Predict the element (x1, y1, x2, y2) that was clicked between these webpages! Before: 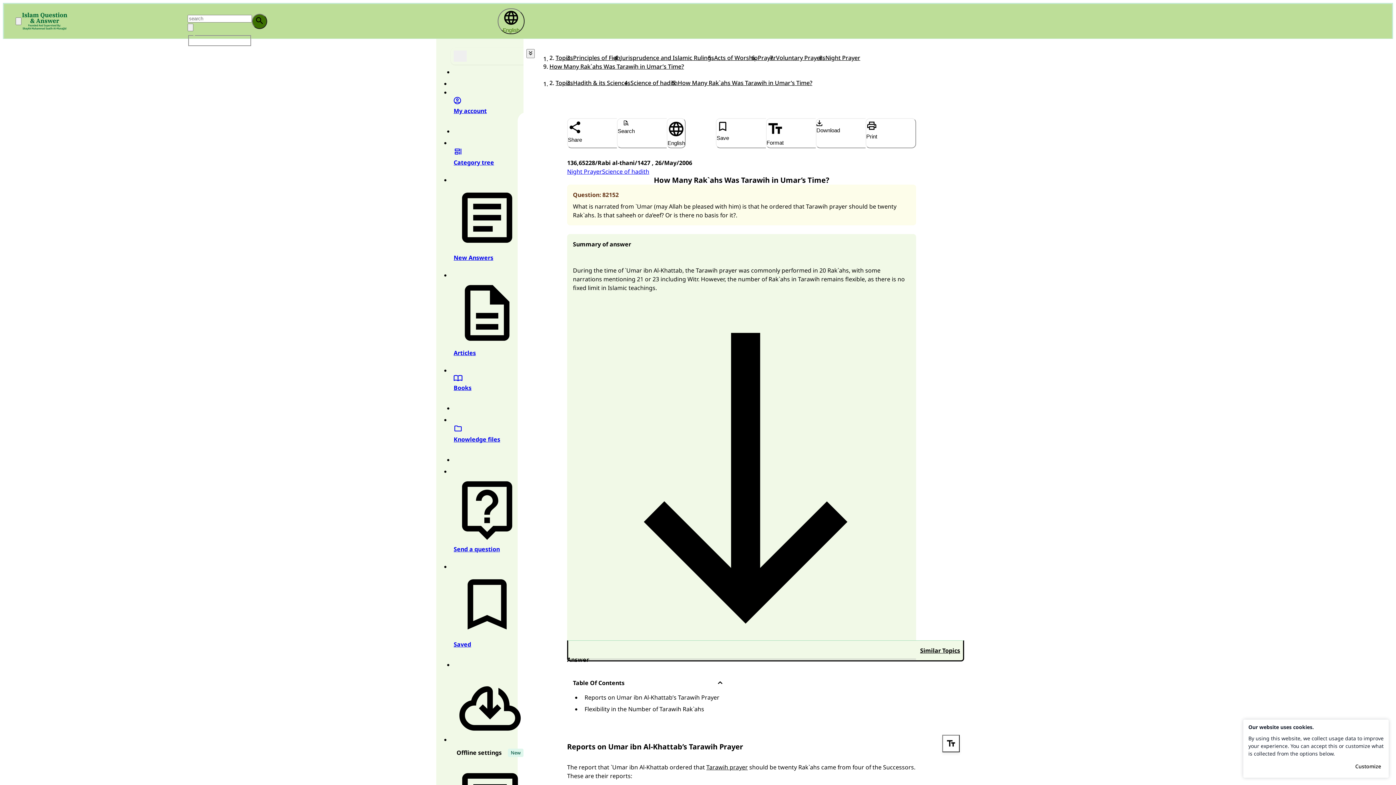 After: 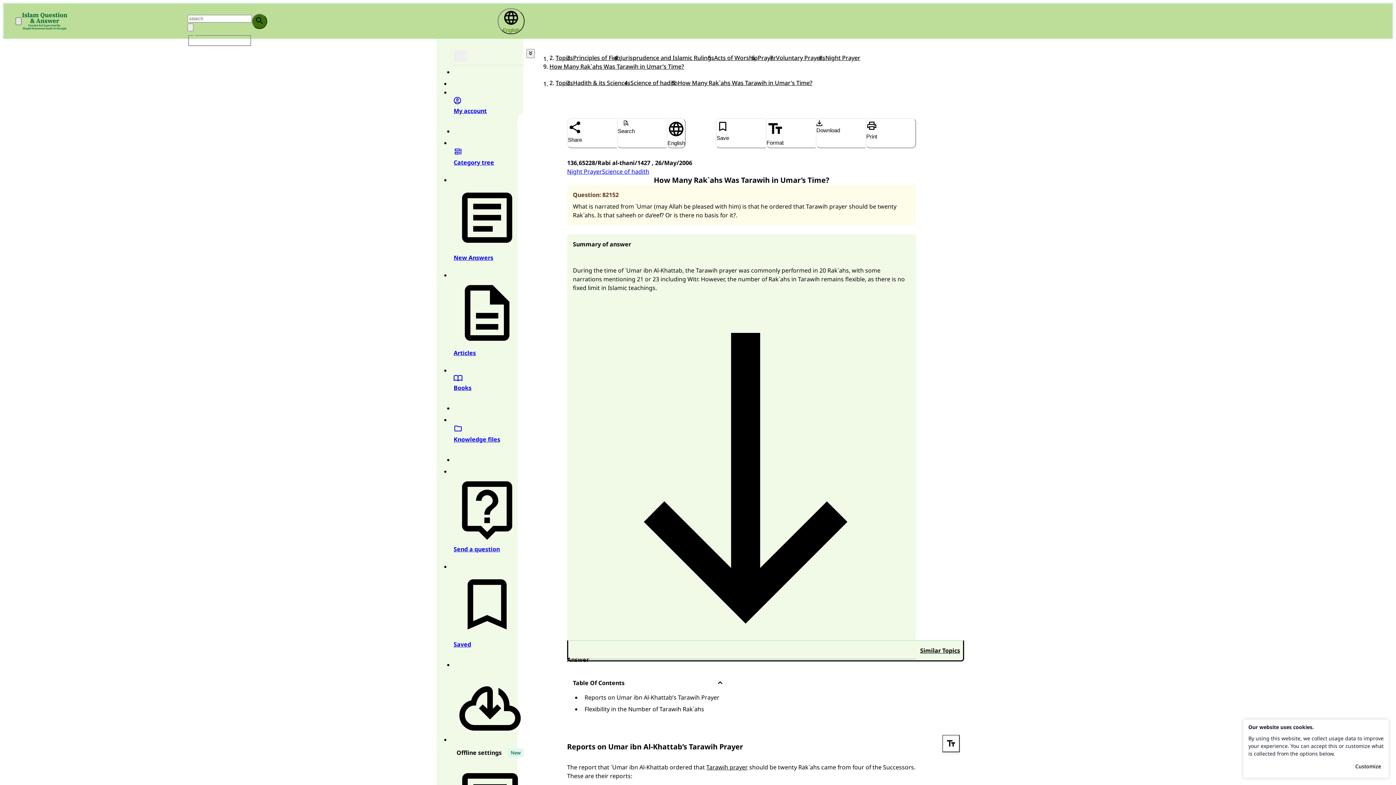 Action: label: Open drawer bbox: (15, 17, 21, 25)